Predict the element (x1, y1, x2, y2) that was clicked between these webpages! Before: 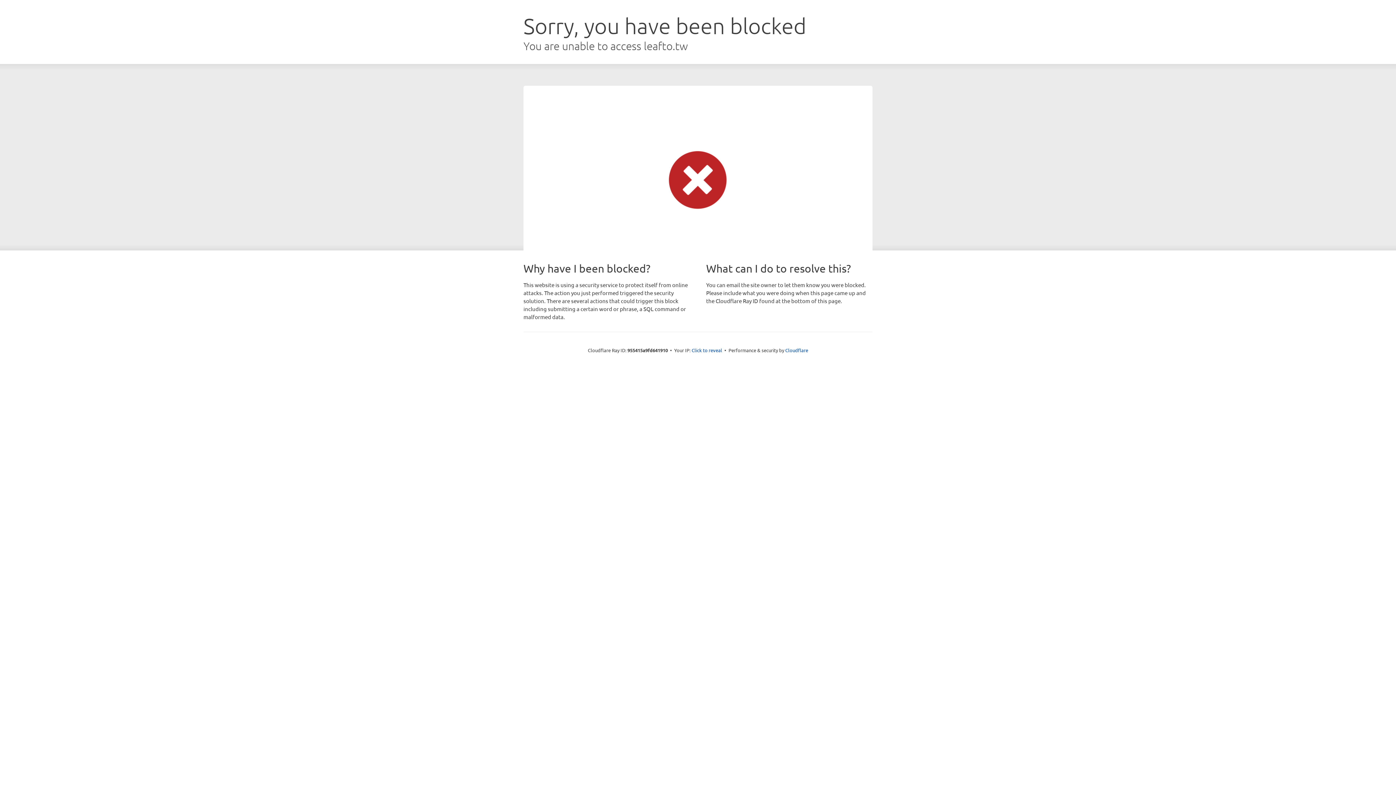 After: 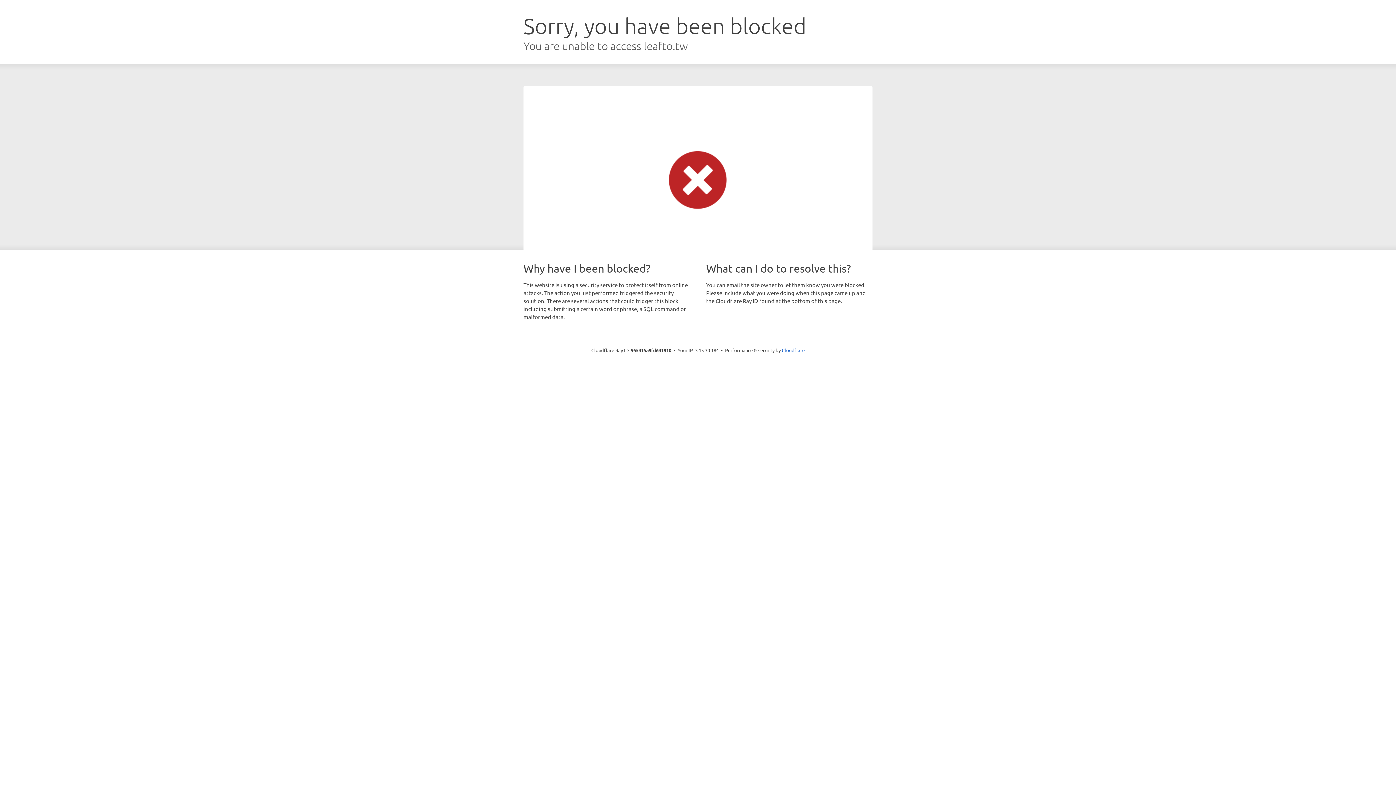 Action: bbox: (691, 346, 722, 353) label: Click to reveal